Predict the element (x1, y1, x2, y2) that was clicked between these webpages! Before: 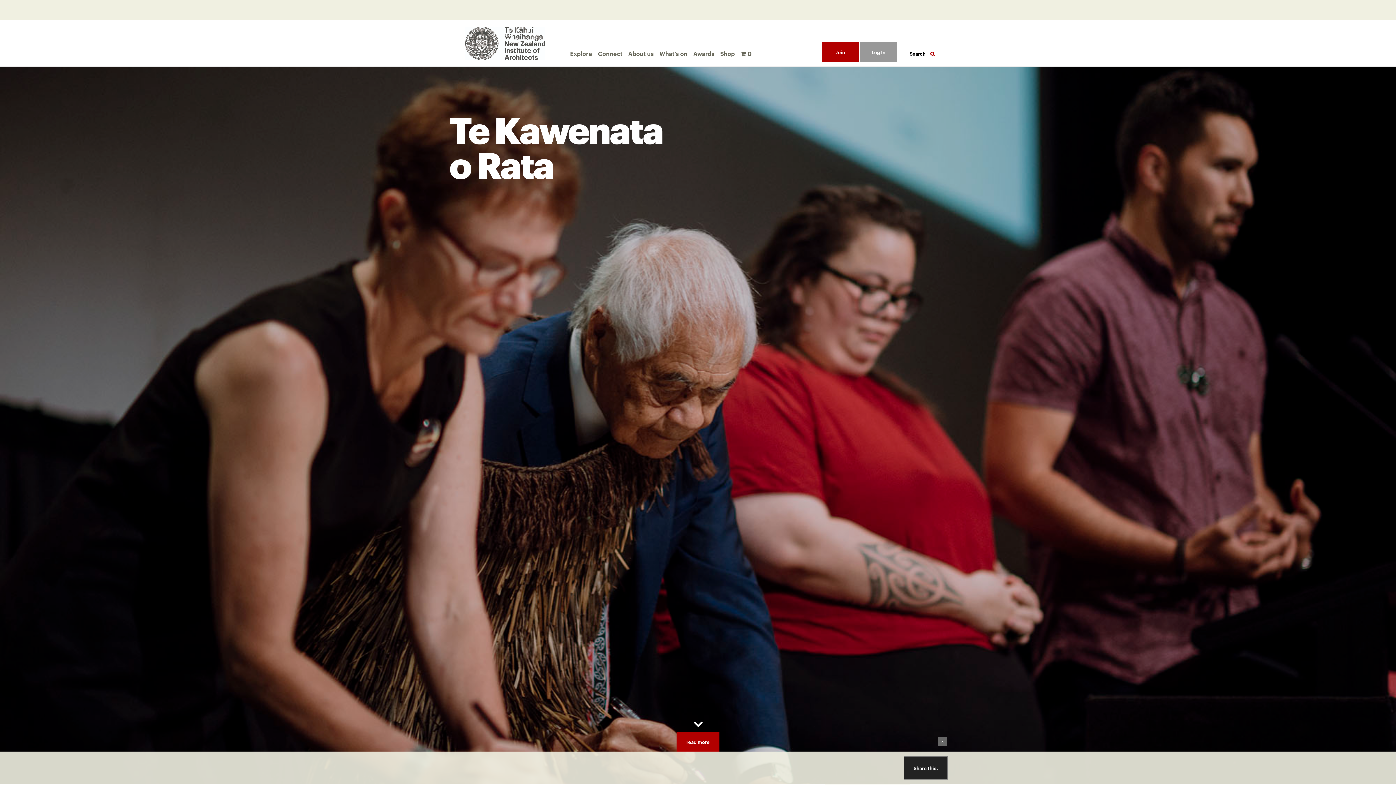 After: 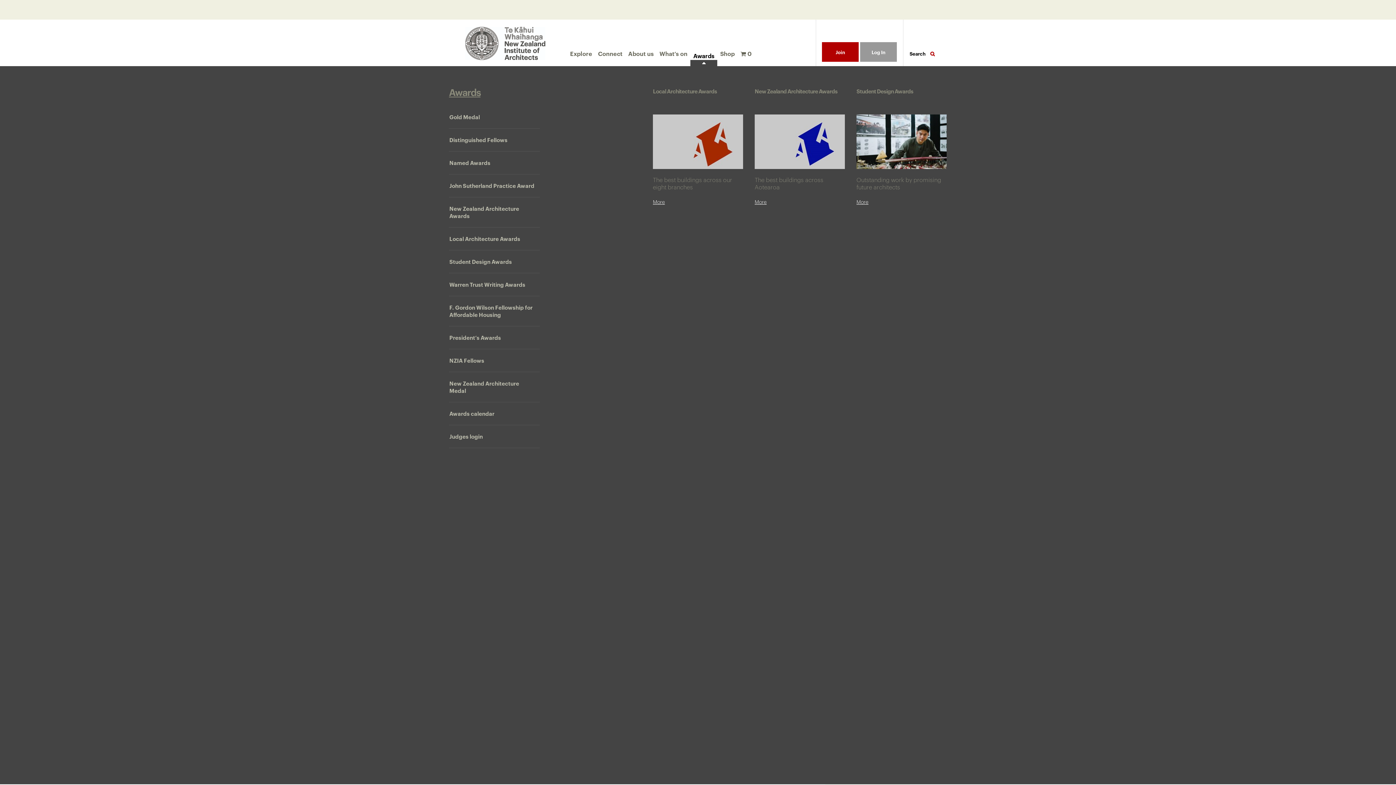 Action: bbox: (690, 45, 717, 63) label: Awards